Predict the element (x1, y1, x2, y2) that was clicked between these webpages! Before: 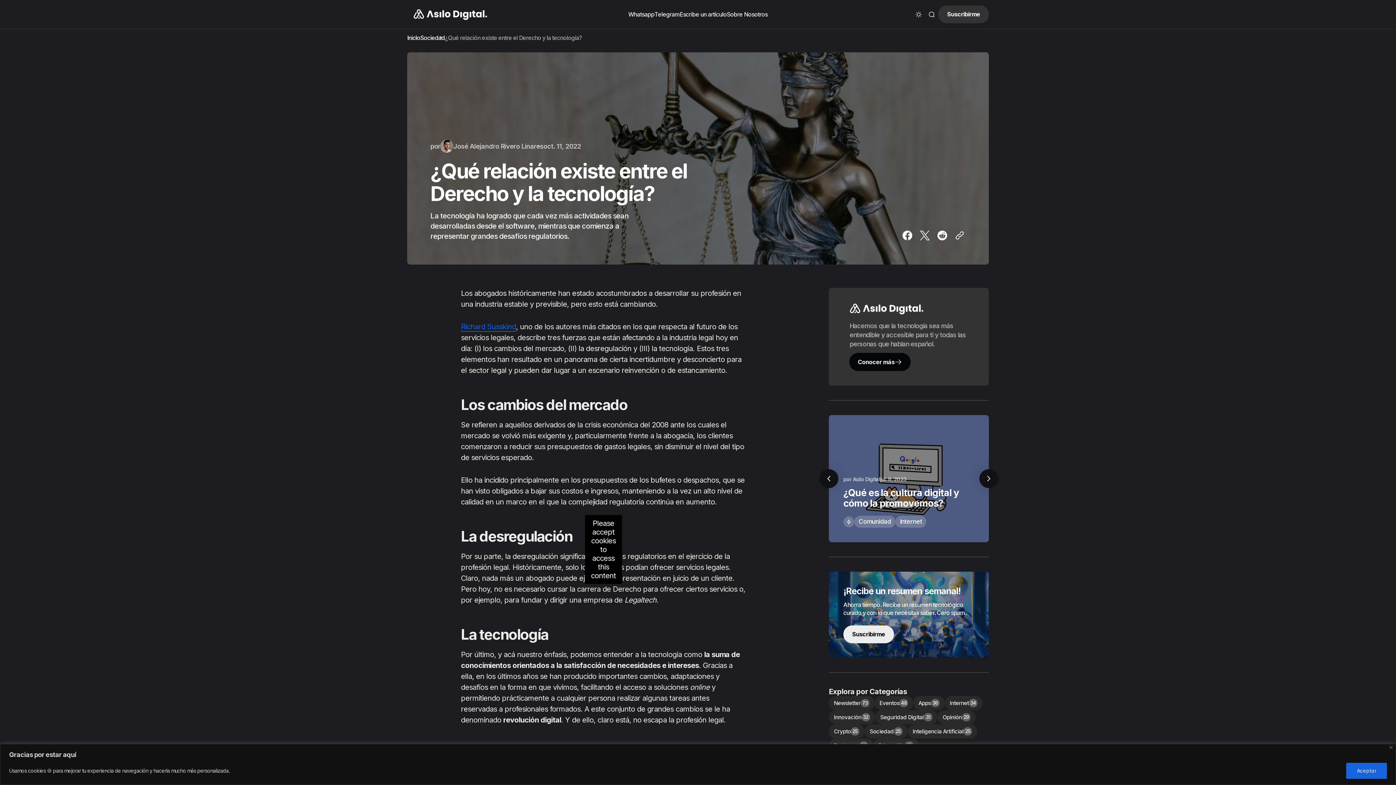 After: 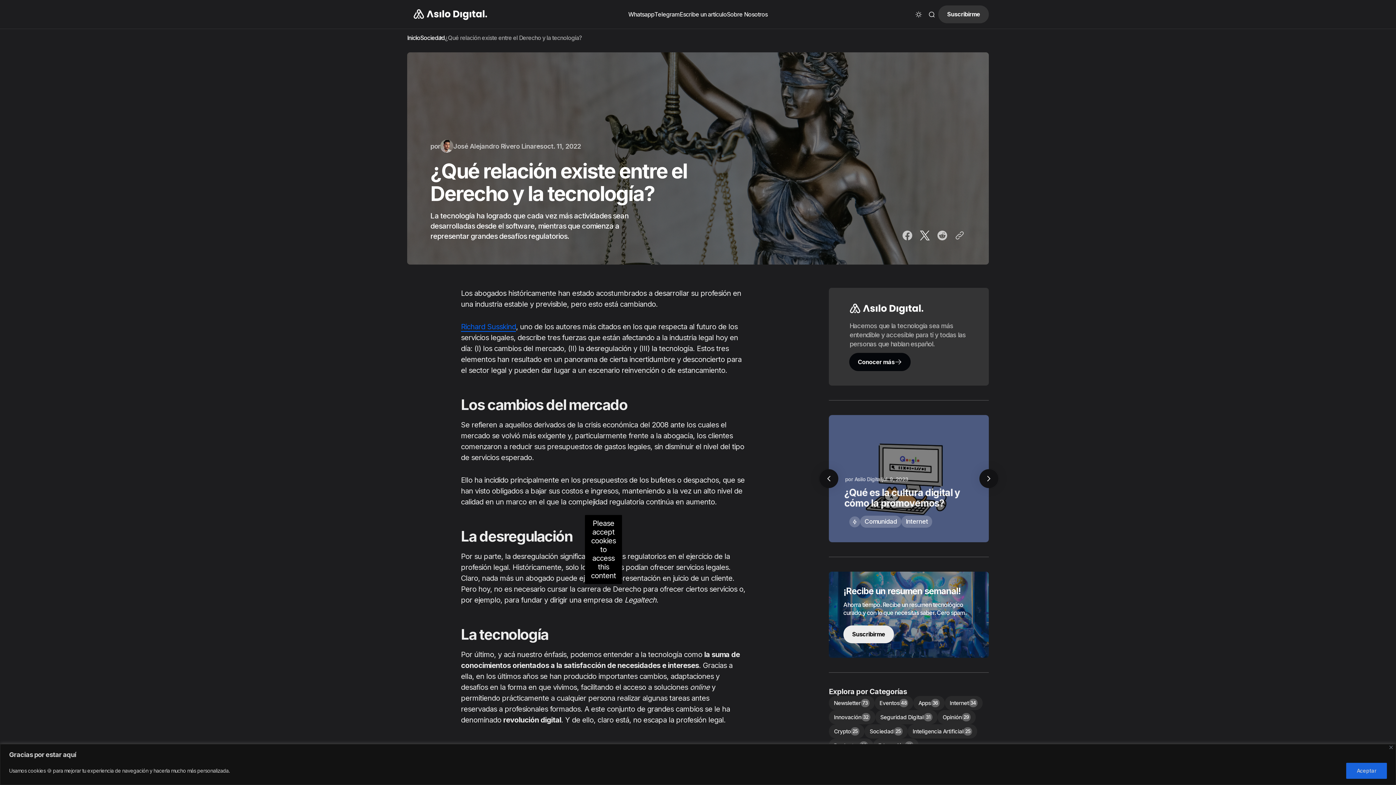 Action: bbox: (916, 229, 933, 241) label: Share on Twitter